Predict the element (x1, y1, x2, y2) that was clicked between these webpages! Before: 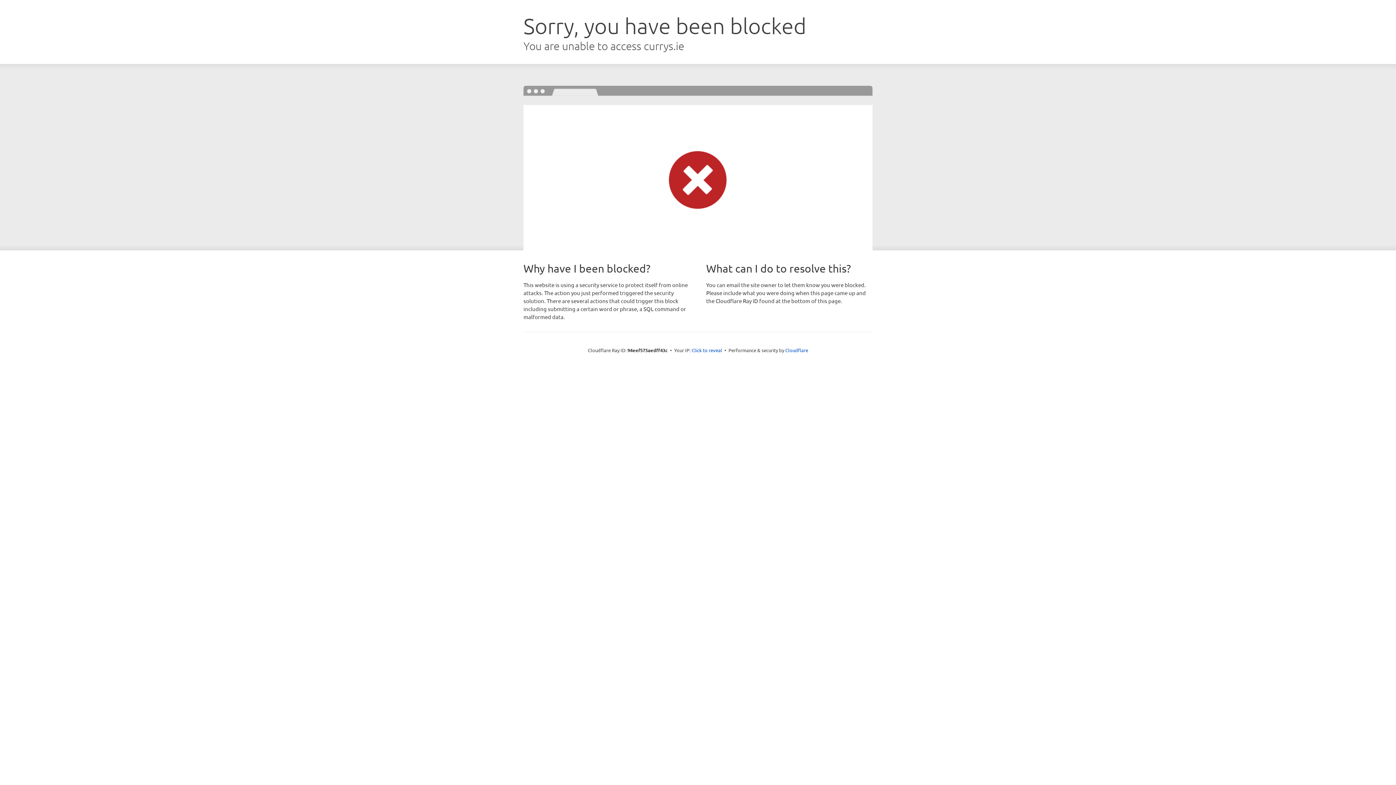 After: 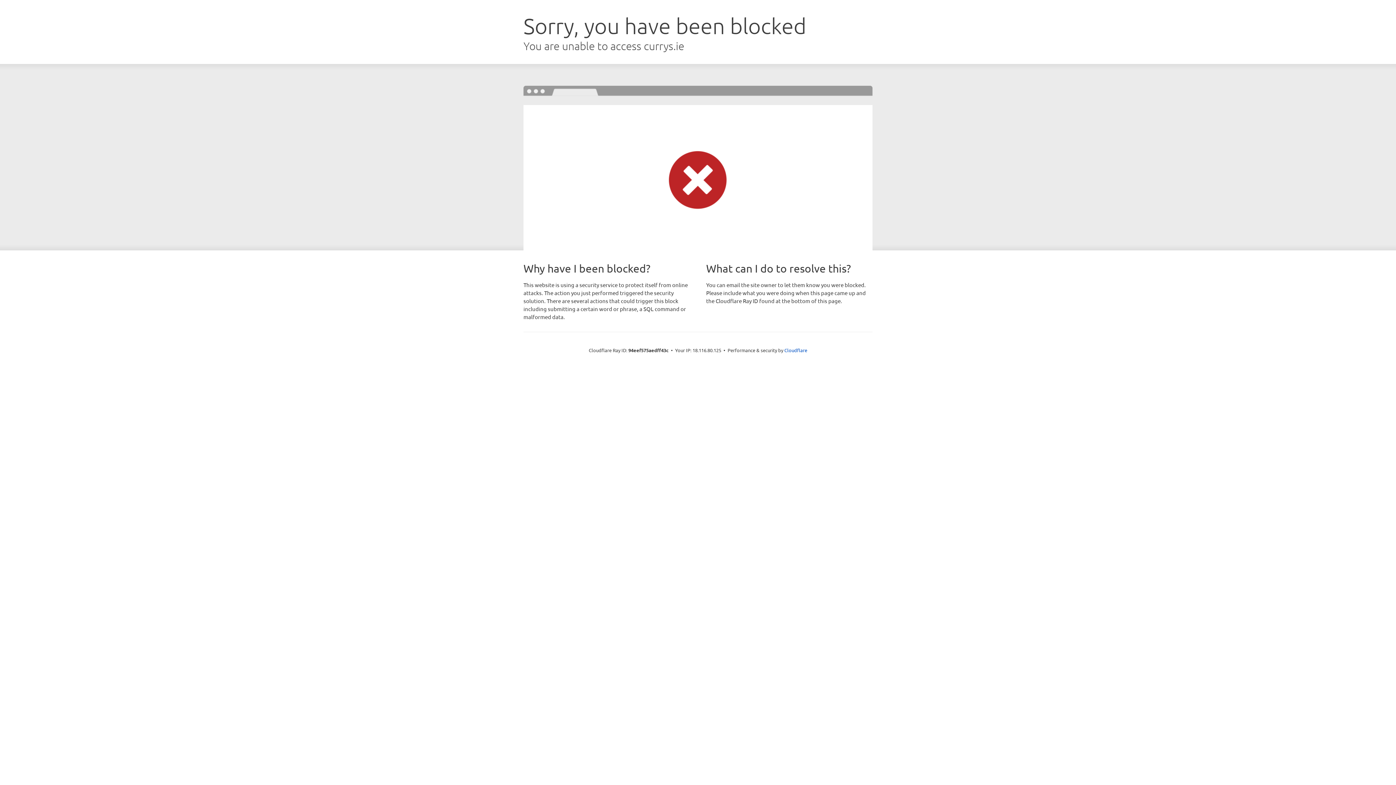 Action: bbox: (691, 346, 722, 353) label: Click to reveal